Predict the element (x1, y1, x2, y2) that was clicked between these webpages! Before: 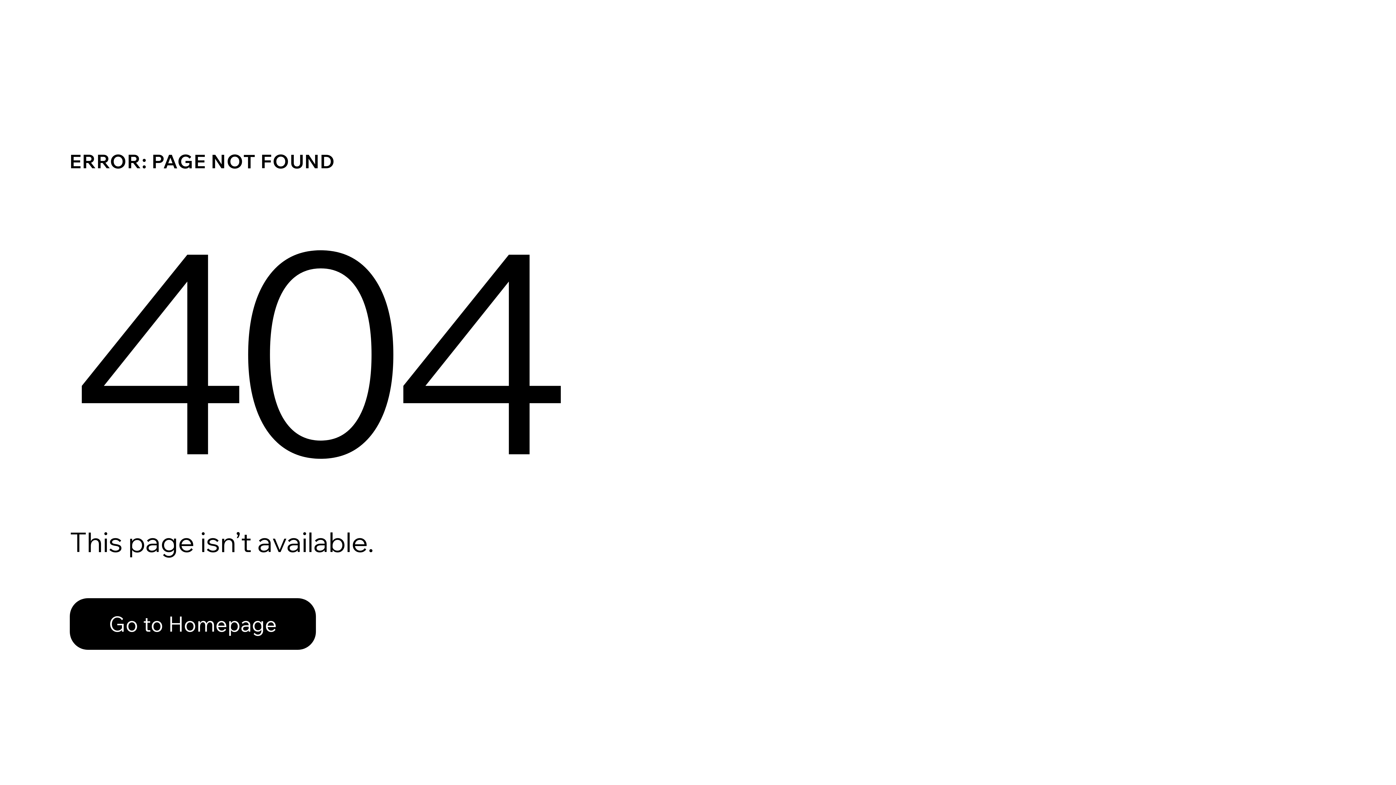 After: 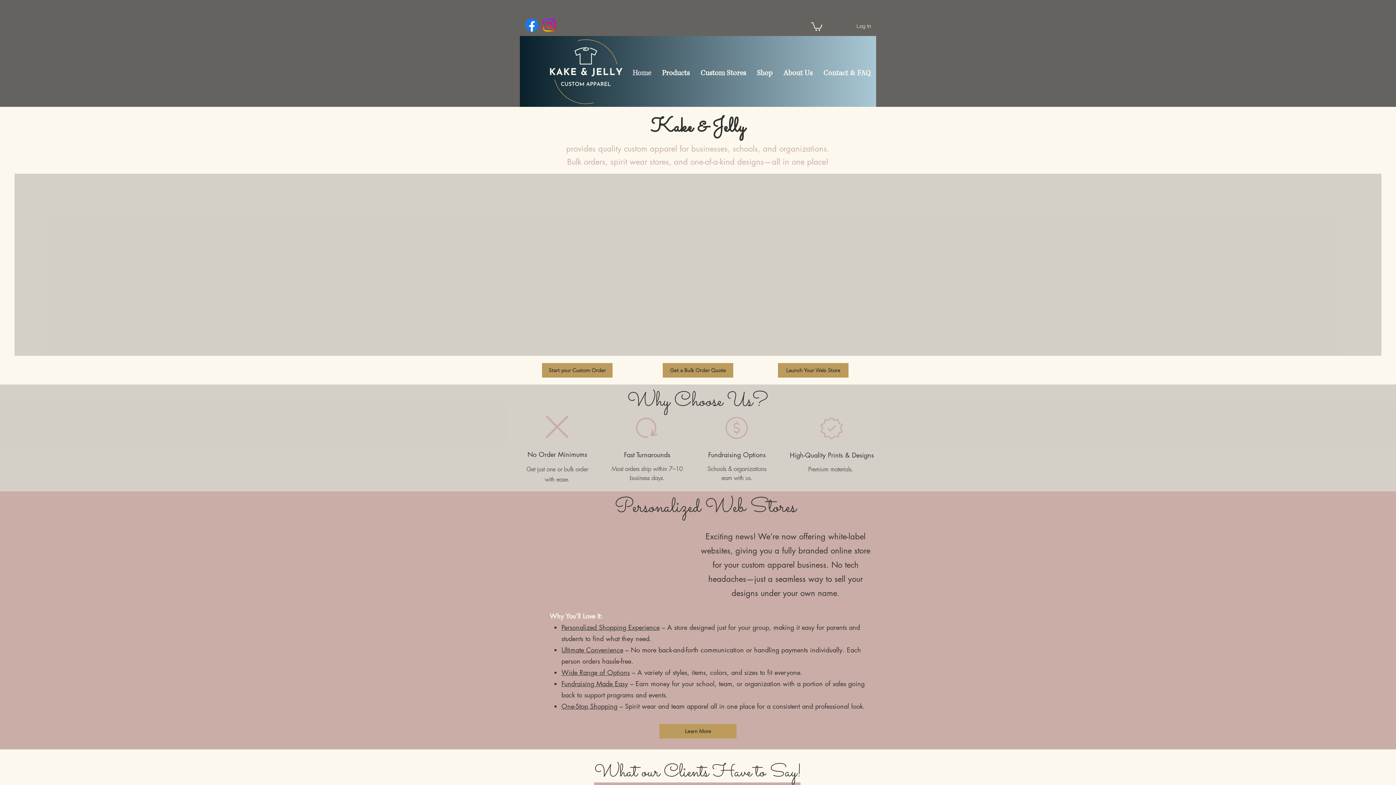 Action: bbox: (69, 582, 768, 659) label: Go to Homepage